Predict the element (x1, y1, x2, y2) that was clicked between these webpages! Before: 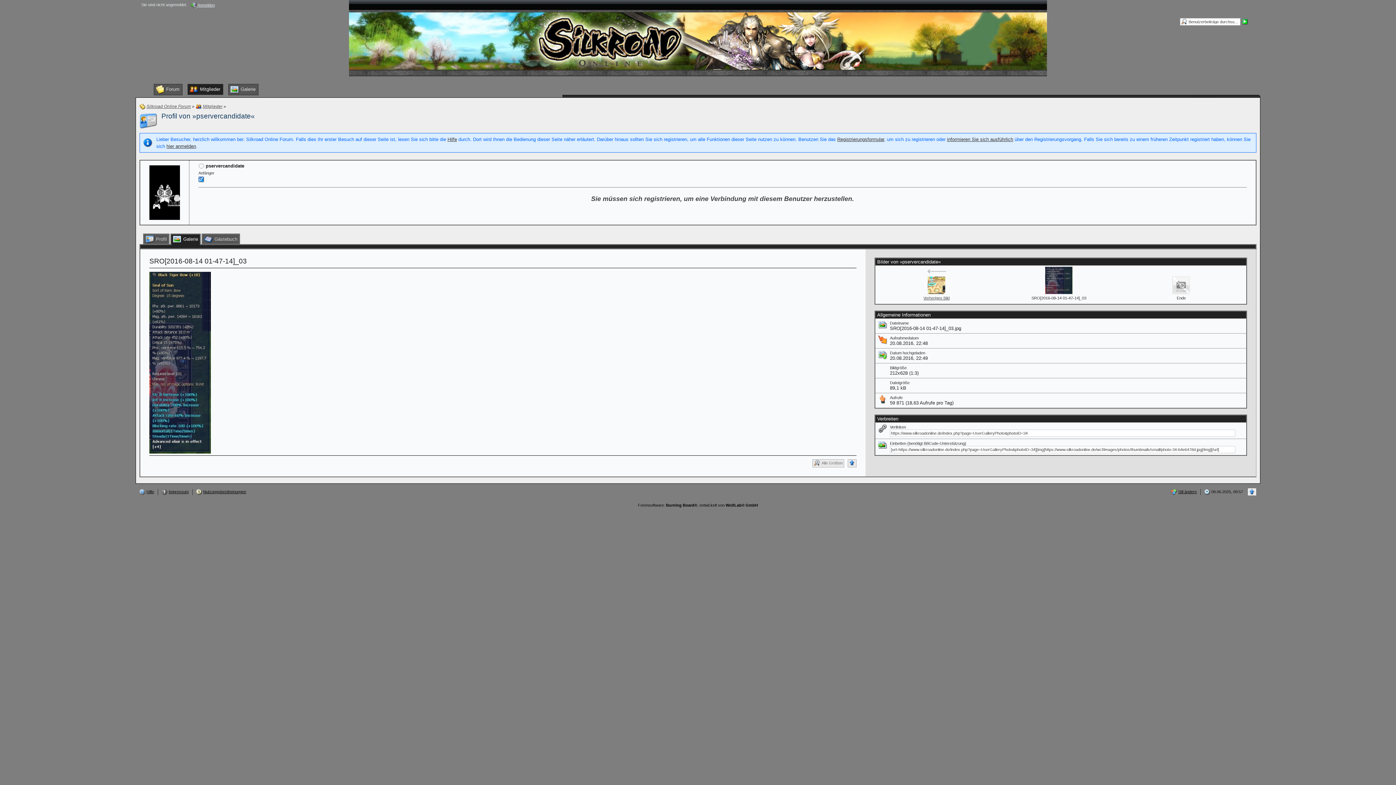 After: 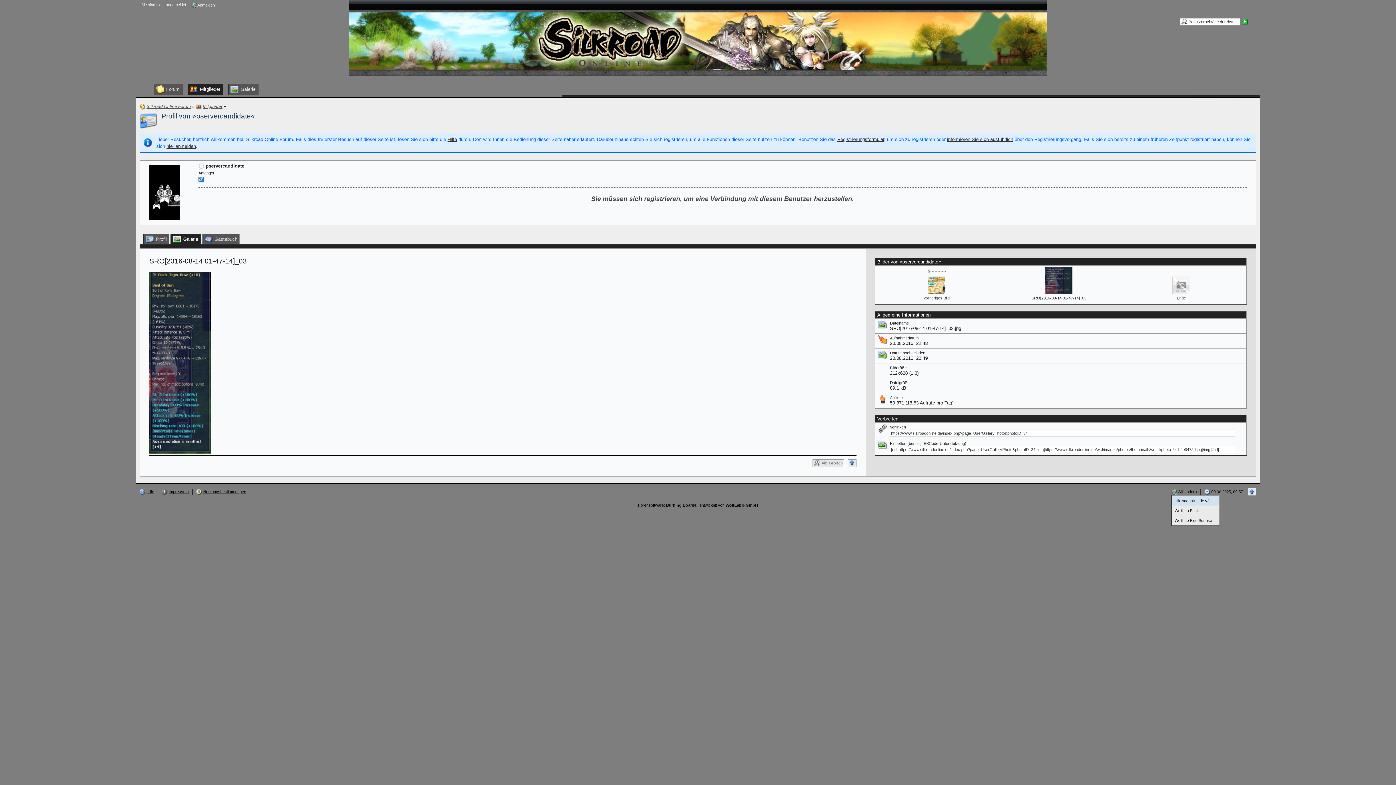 Action: label:  Stil ändern bbox: (1171, 489, 1197, 495)